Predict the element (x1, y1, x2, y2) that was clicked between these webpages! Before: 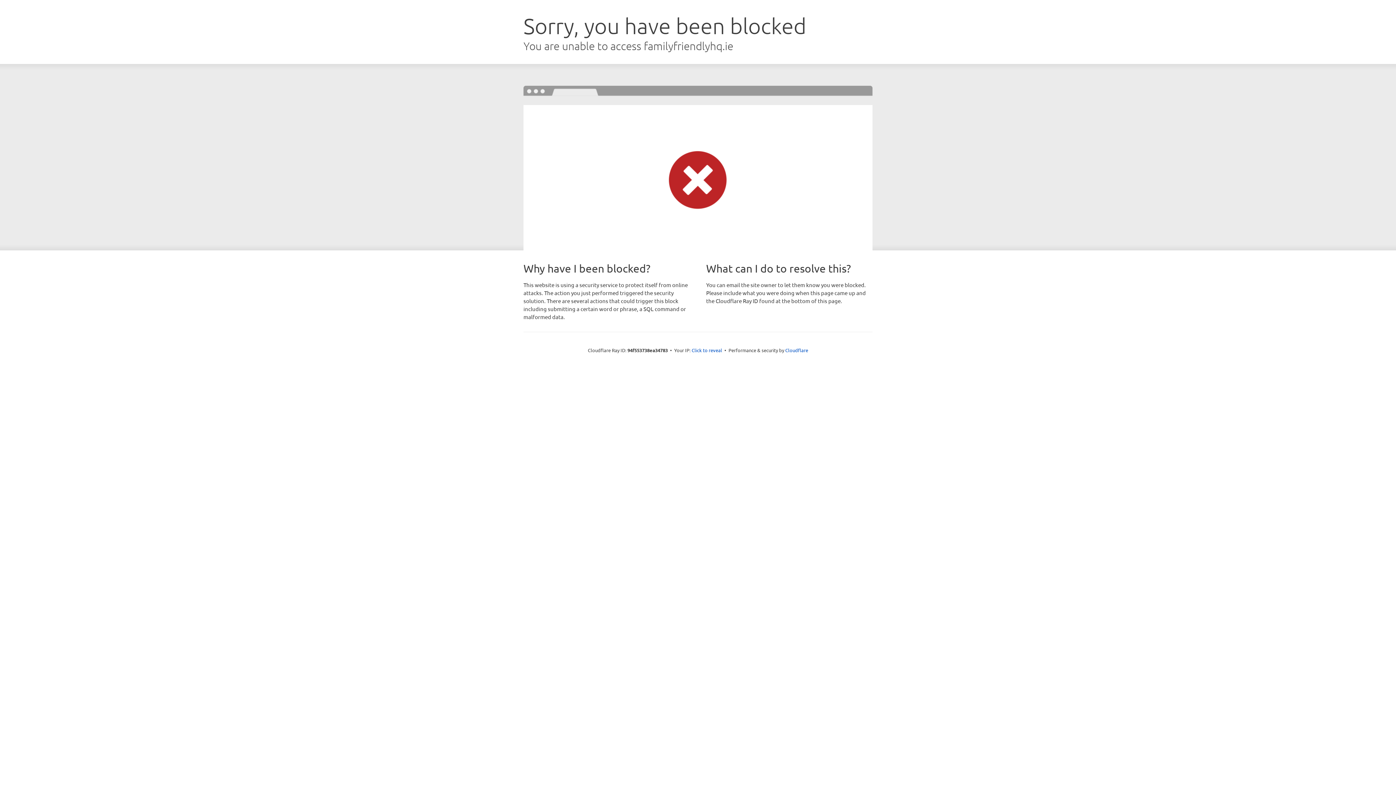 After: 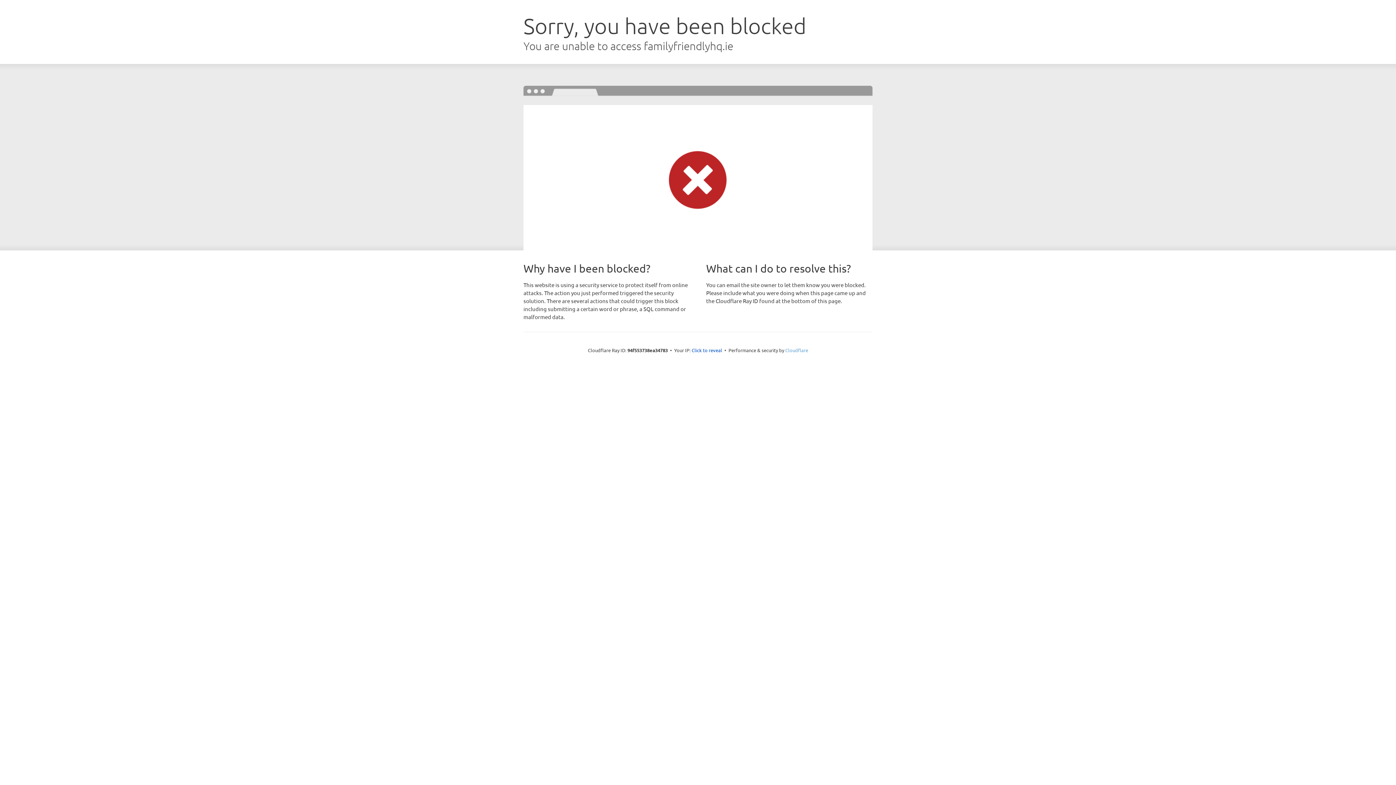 Action: bbox: (785, 347, 808, 353) label: Cloudflare